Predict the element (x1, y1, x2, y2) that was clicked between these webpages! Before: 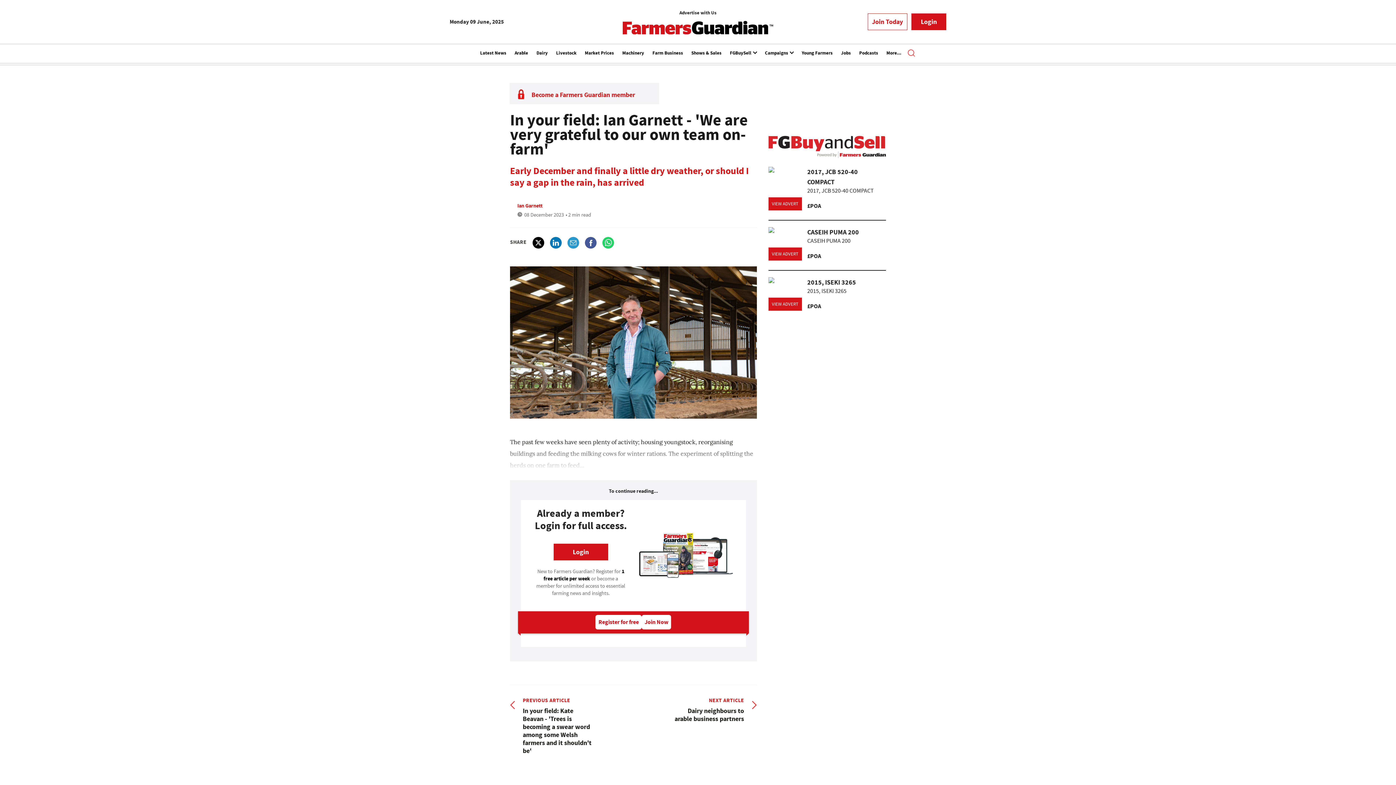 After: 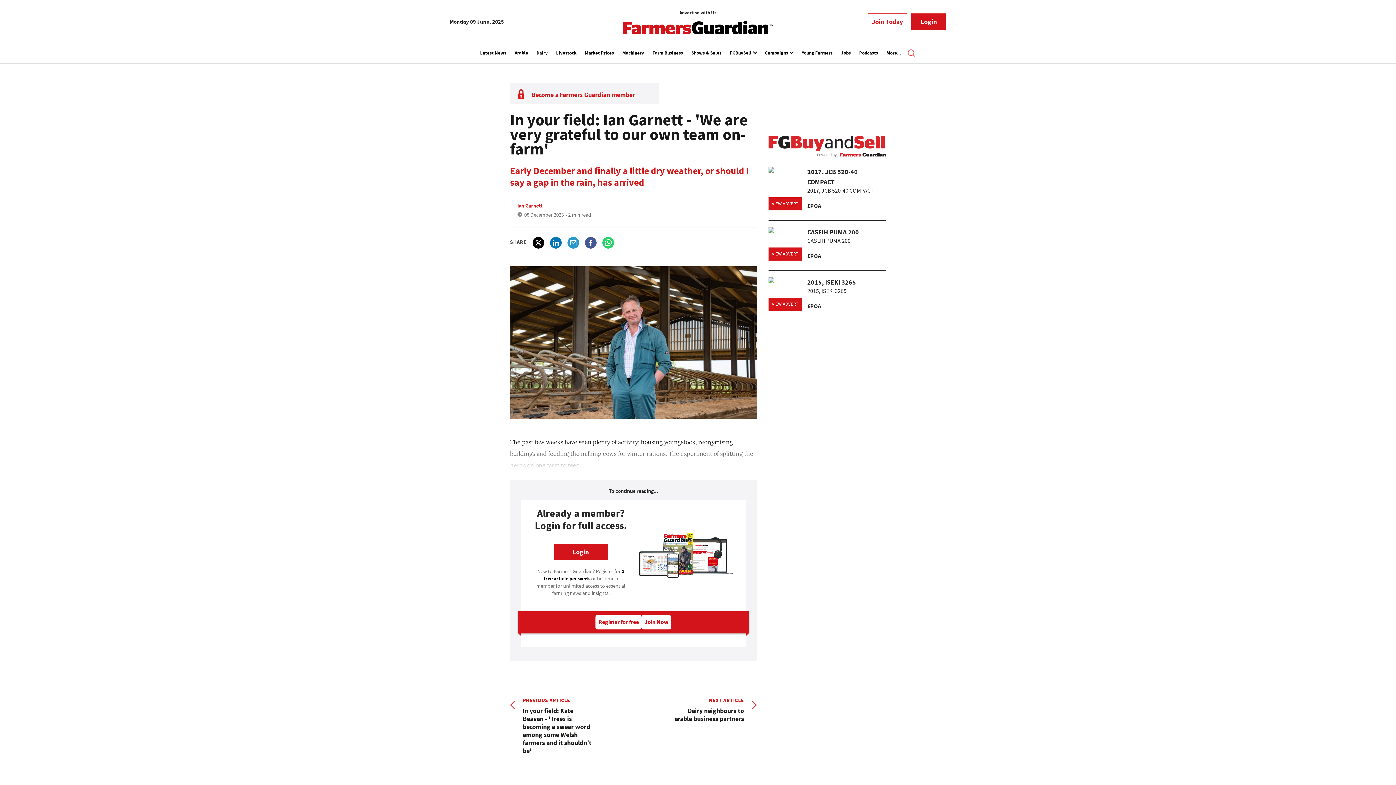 Action: bbox: (532, 236, 544, 248)